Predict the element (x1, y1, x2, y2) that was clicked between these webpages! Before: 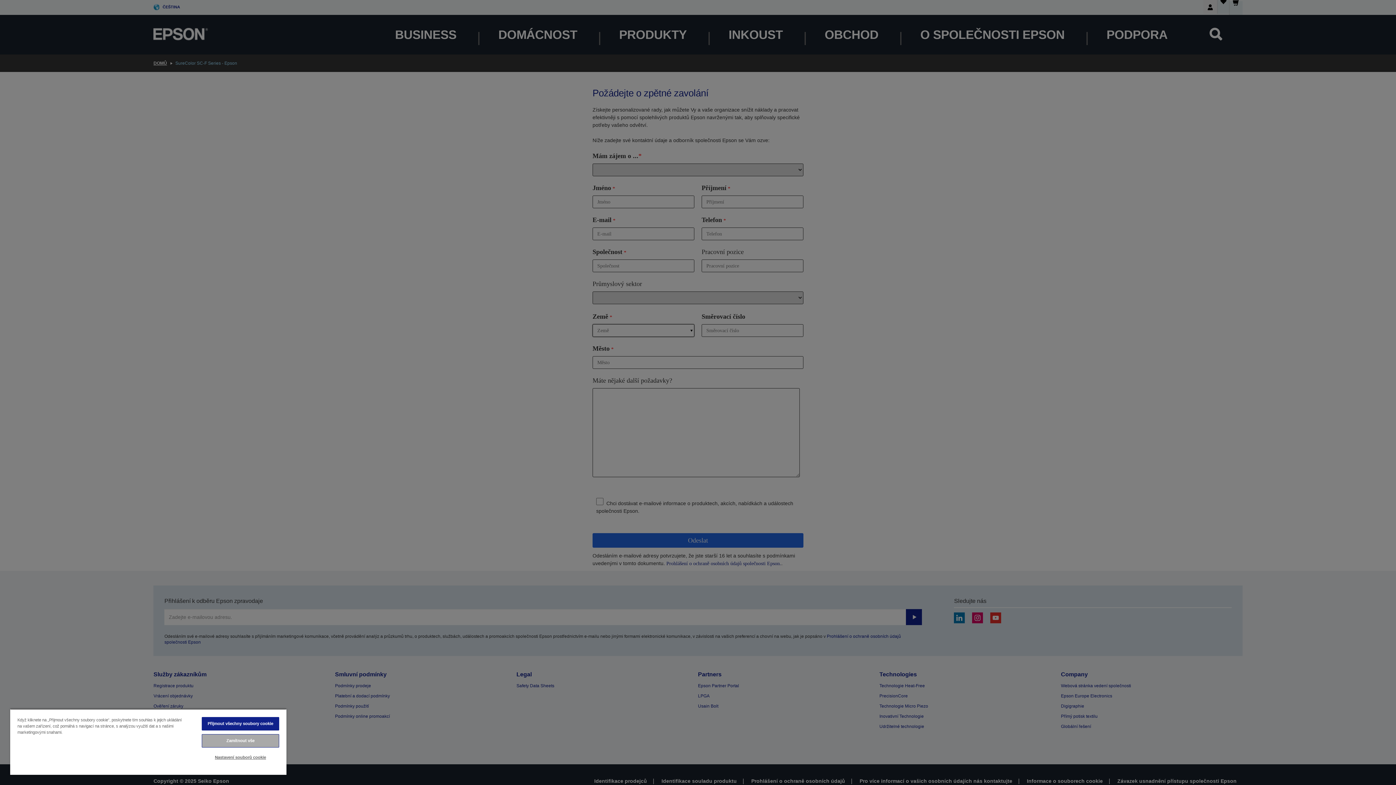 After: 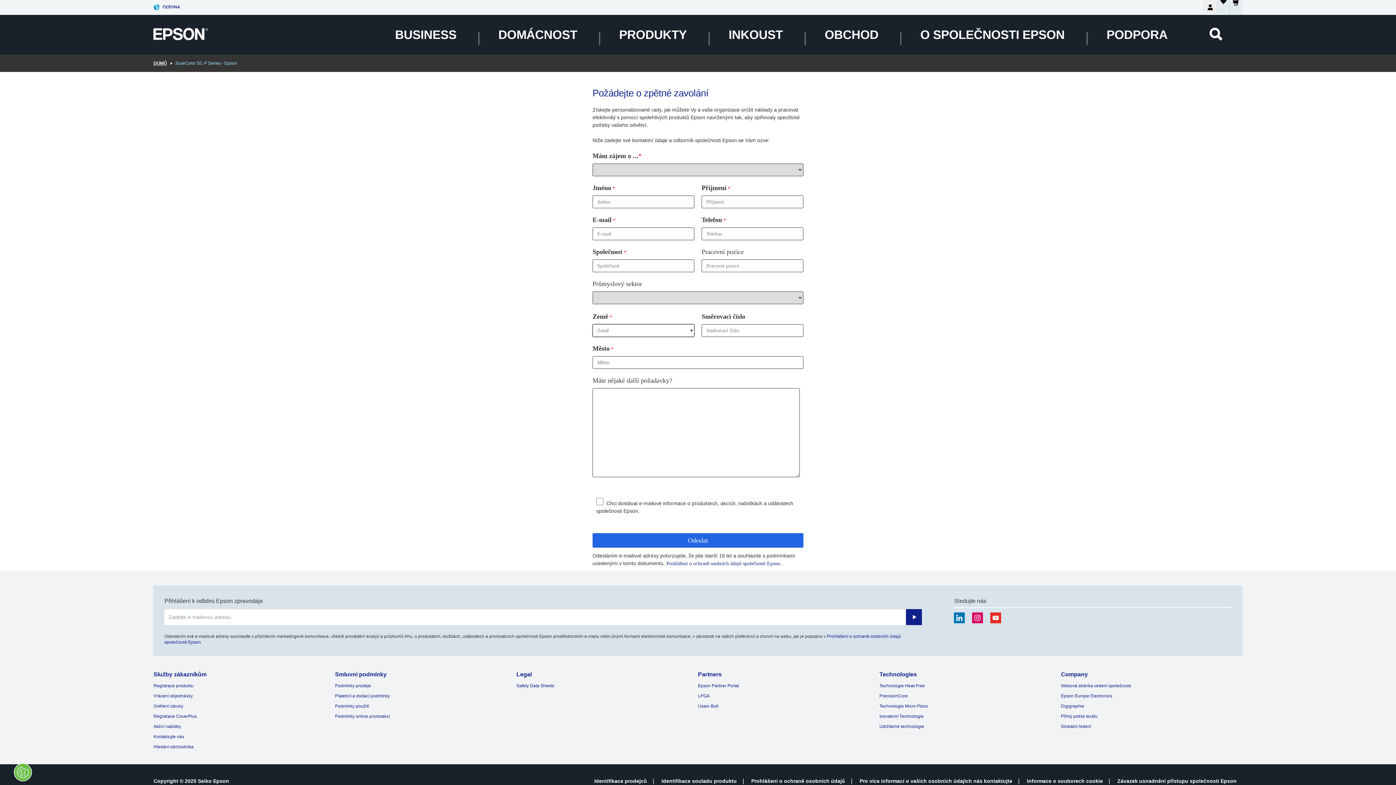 Action: bbox: (201, 734, 279, 748) label: Zamítnout vše